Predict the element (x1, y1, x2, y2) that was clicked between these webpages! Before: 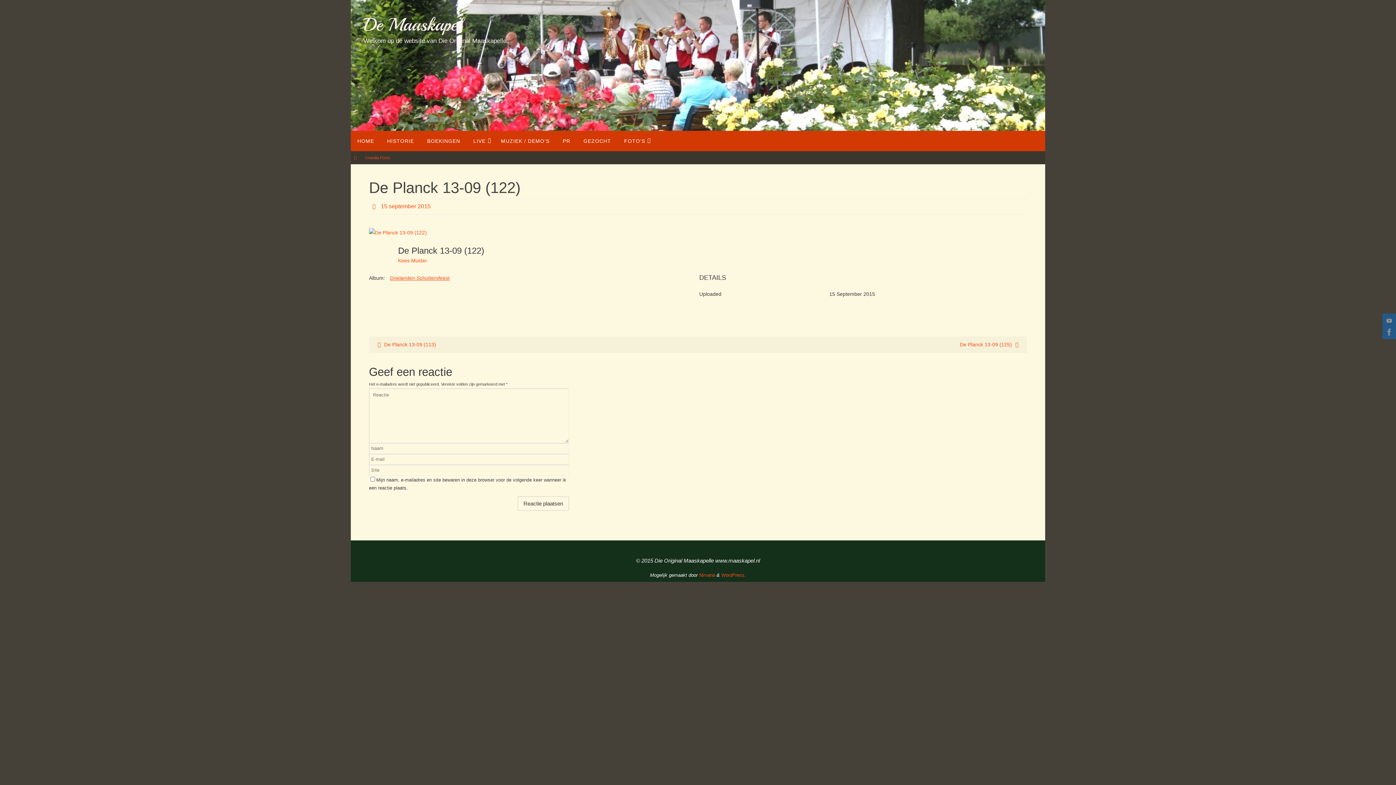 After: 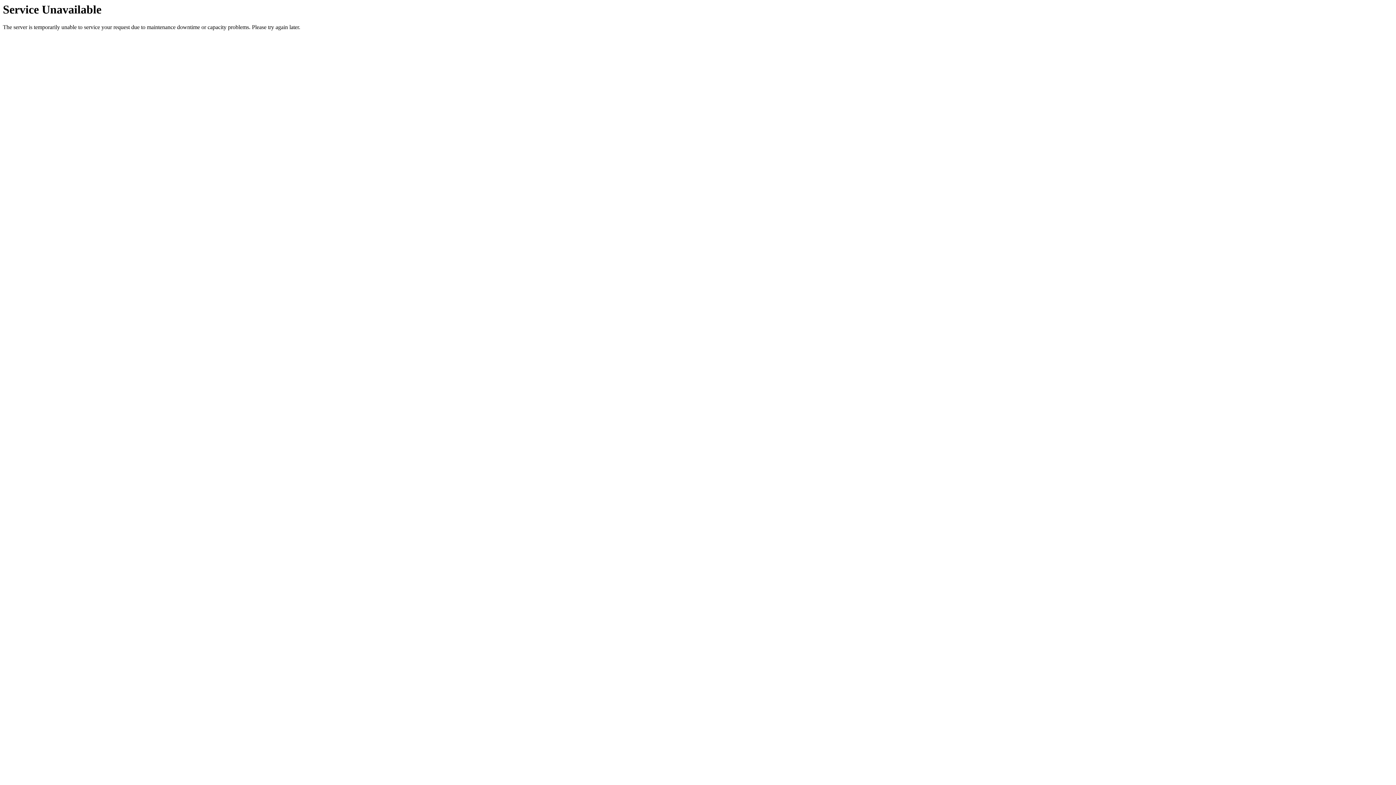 Action: label: De Maaskapel bbox: (363, 12, 462, 36)